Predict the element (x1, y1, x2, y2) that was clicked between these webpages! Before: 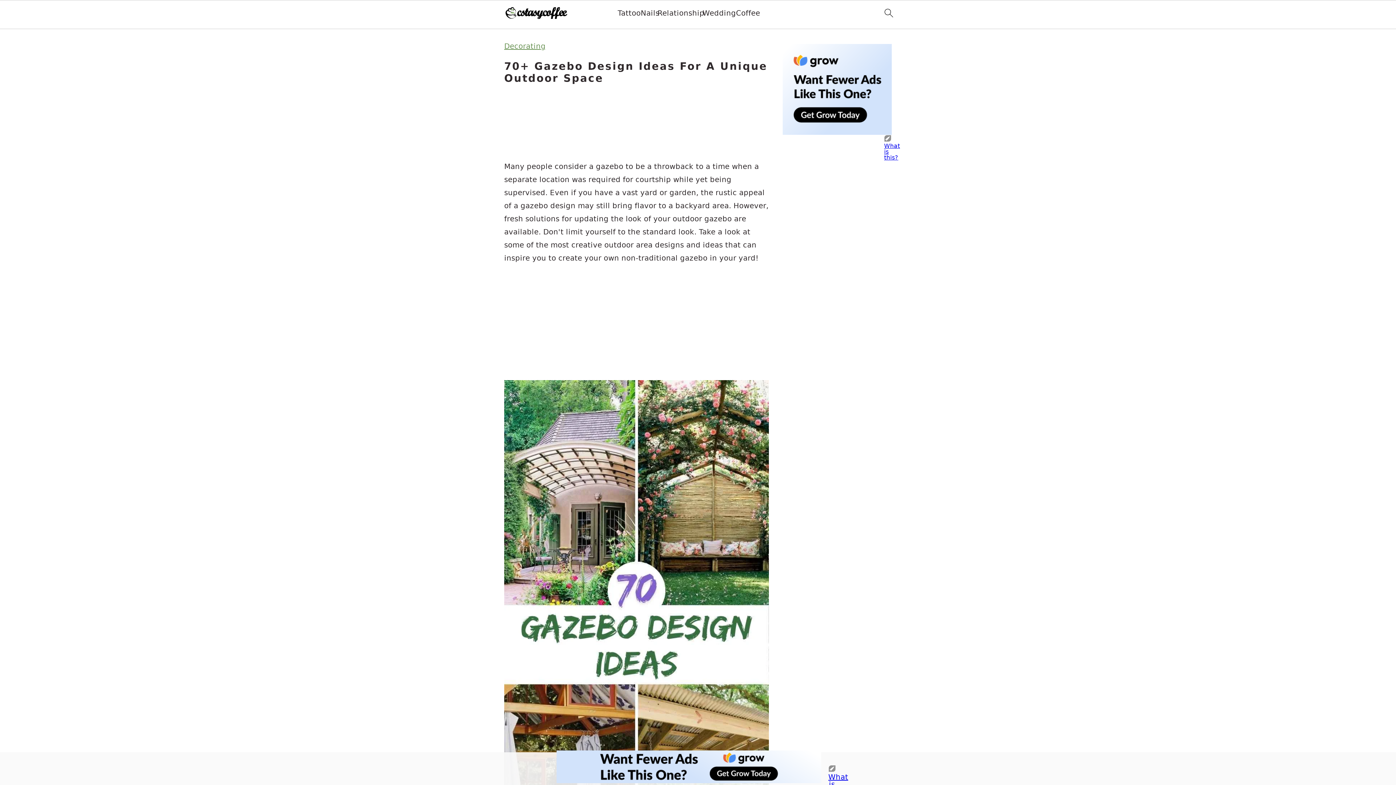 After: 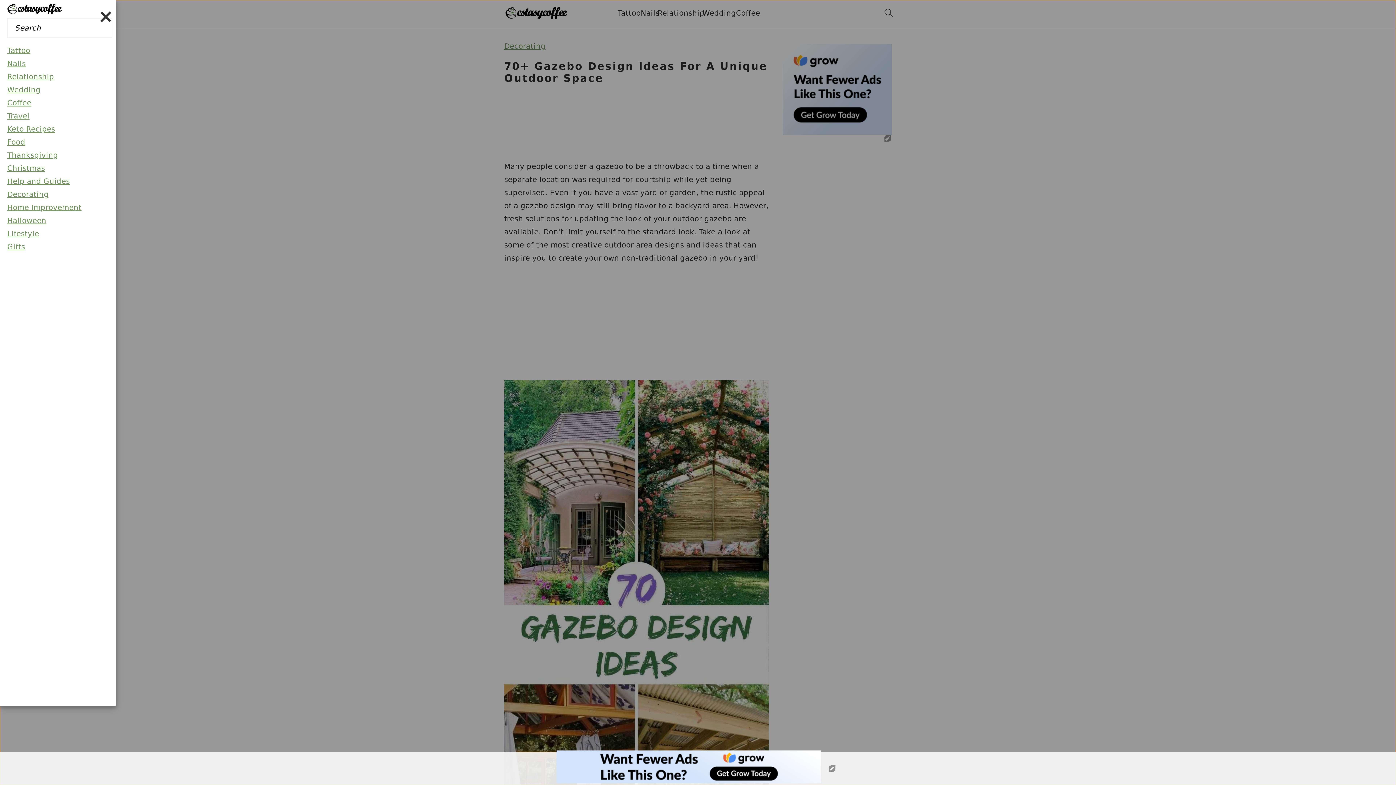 Action: bbox: (880, 3, 898, 26)